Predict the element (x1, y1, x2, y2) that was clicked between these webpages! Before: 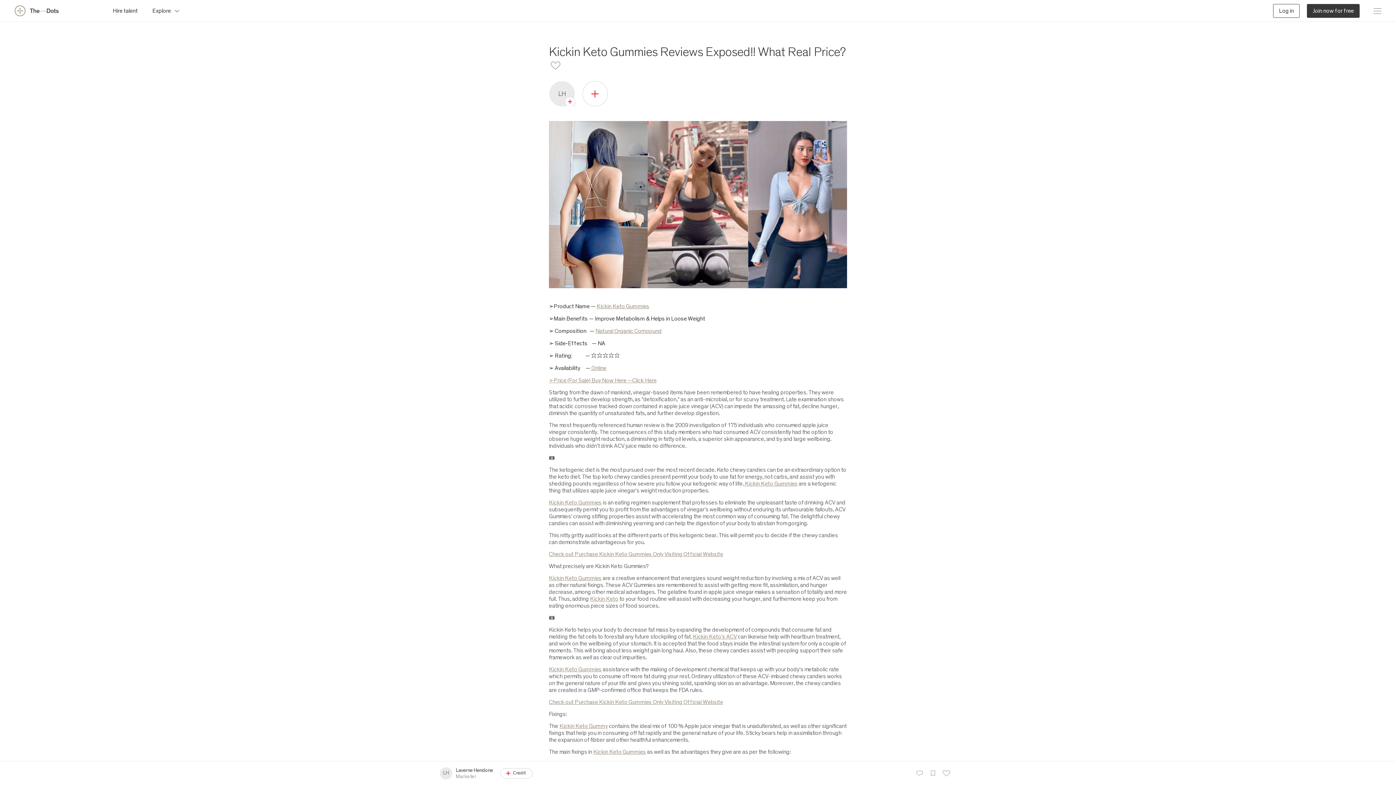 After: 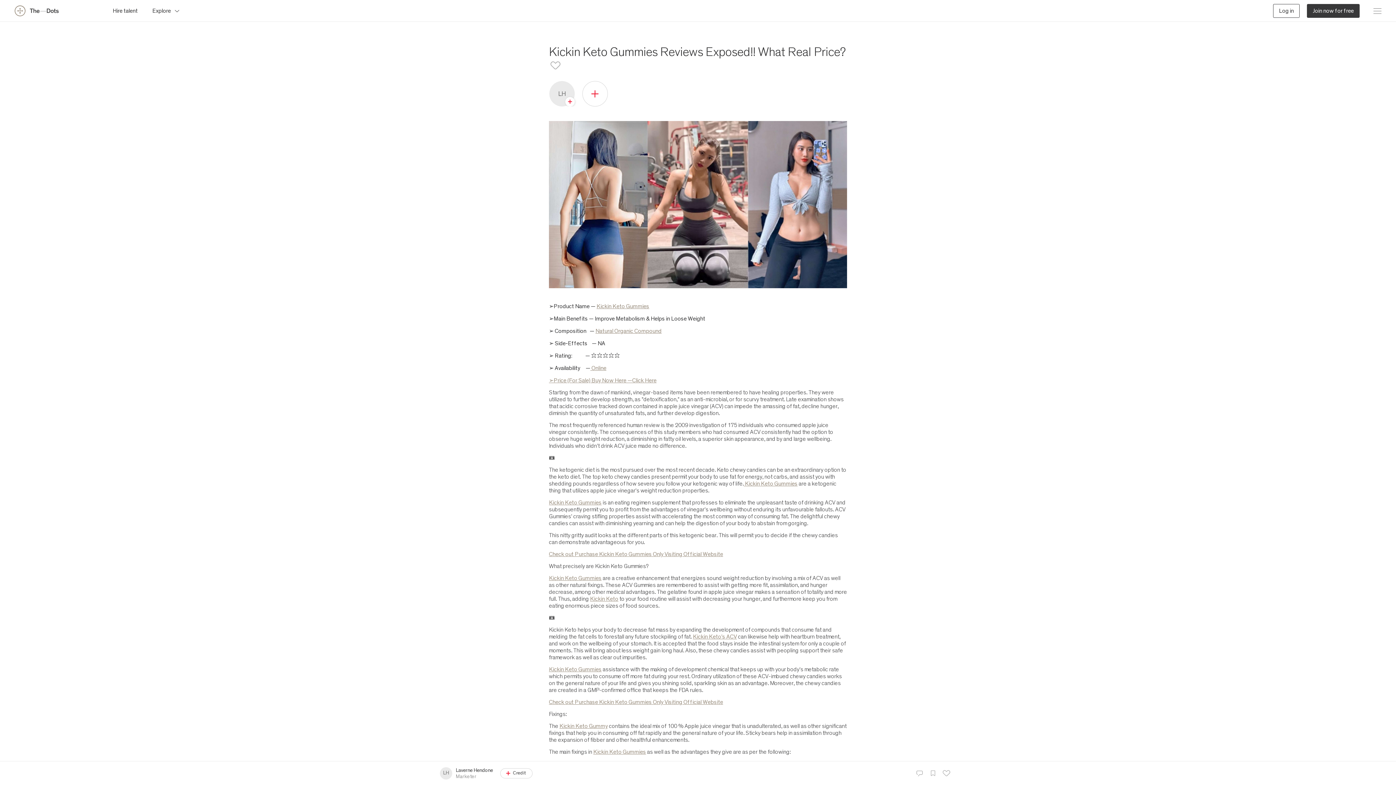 Action: label:  Kickin Keto Gummies bbox: (744, 481, 797, 487)